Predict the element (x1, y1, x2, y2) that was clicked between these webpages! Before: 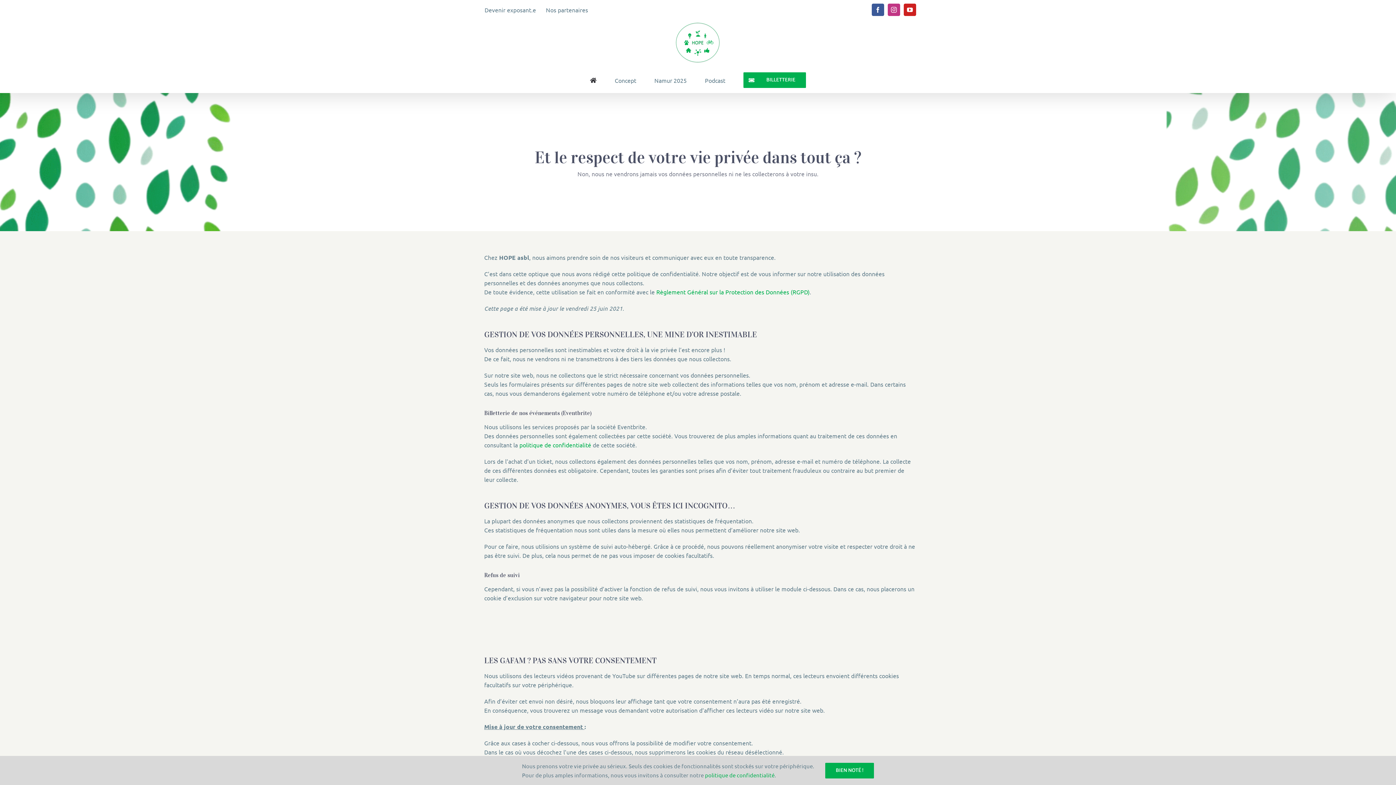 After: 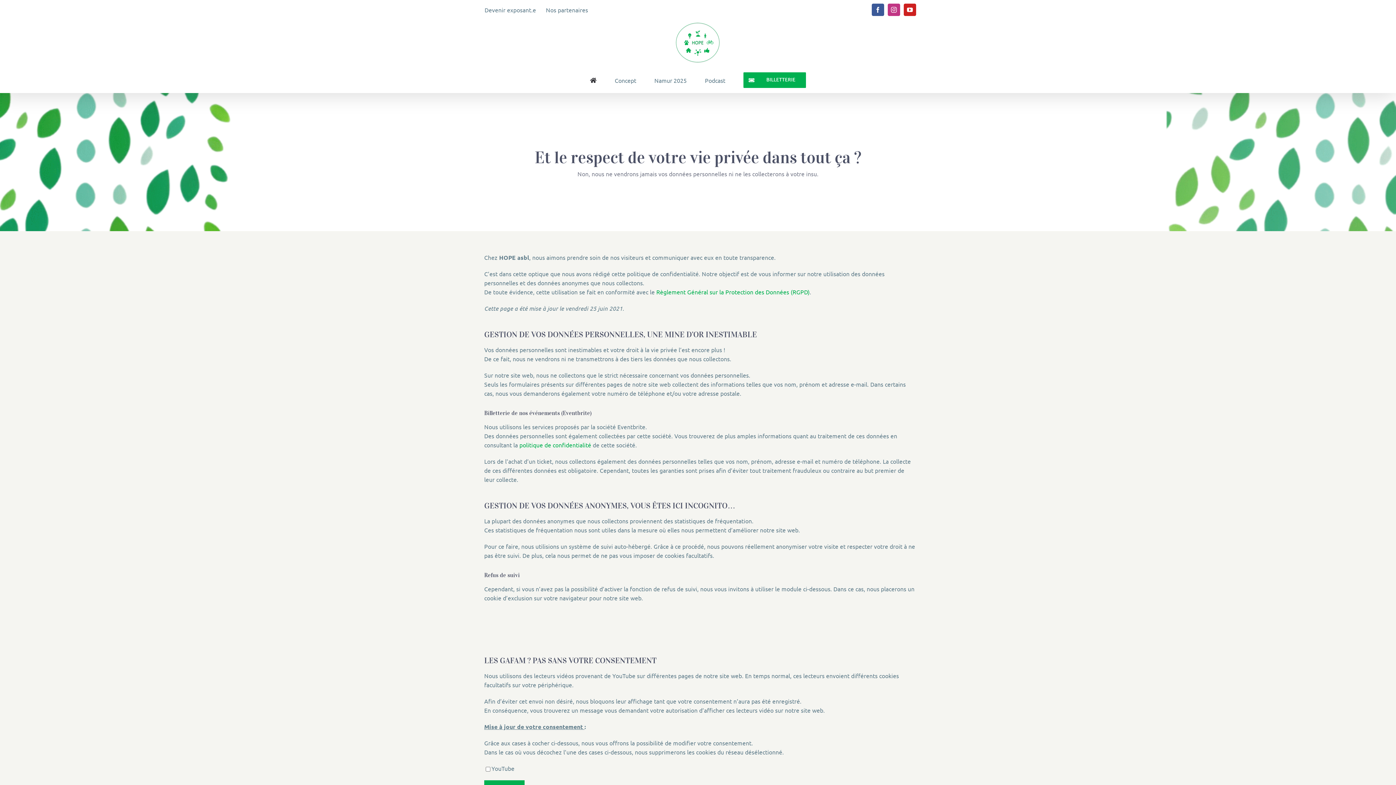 Action: label: BIEN NOTÉ ! bbox: (825, 763, 874, 778)